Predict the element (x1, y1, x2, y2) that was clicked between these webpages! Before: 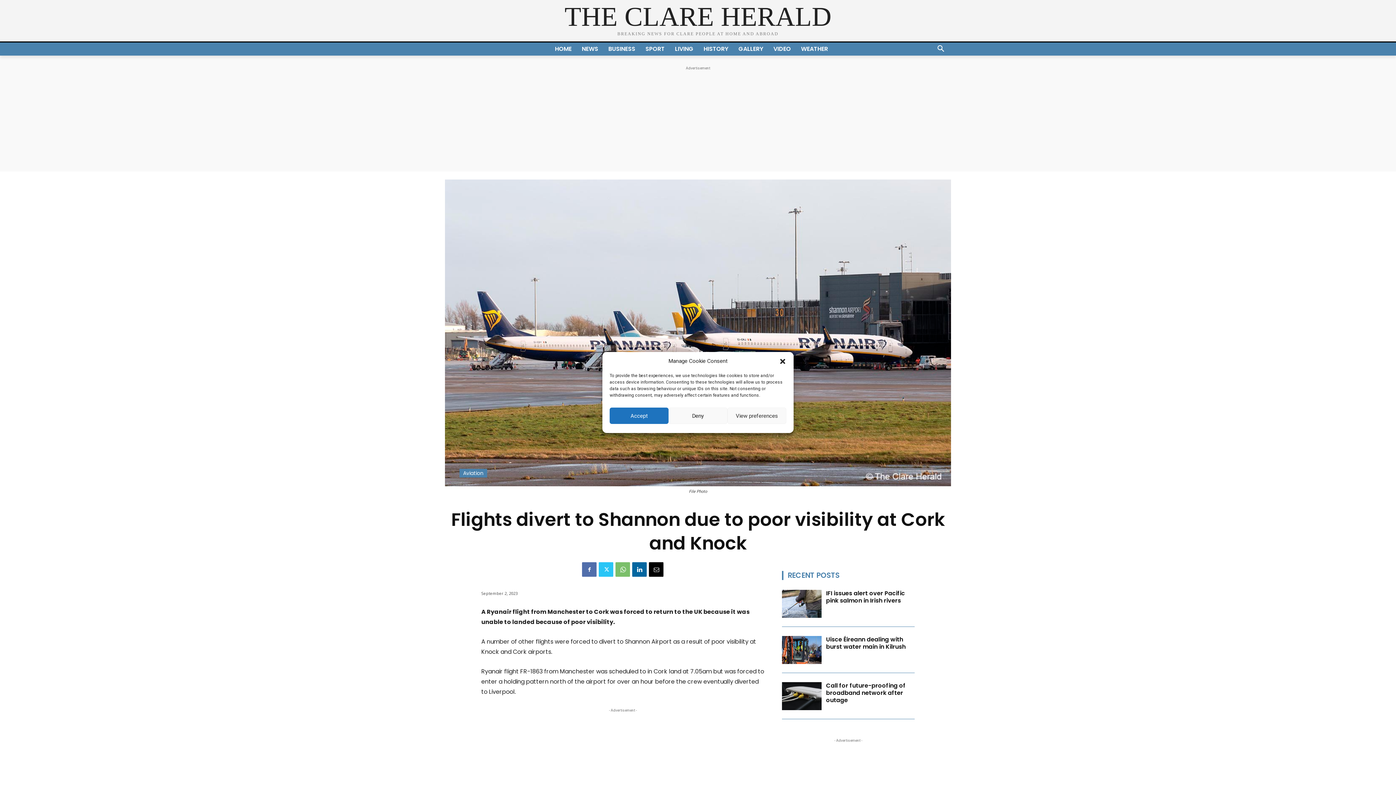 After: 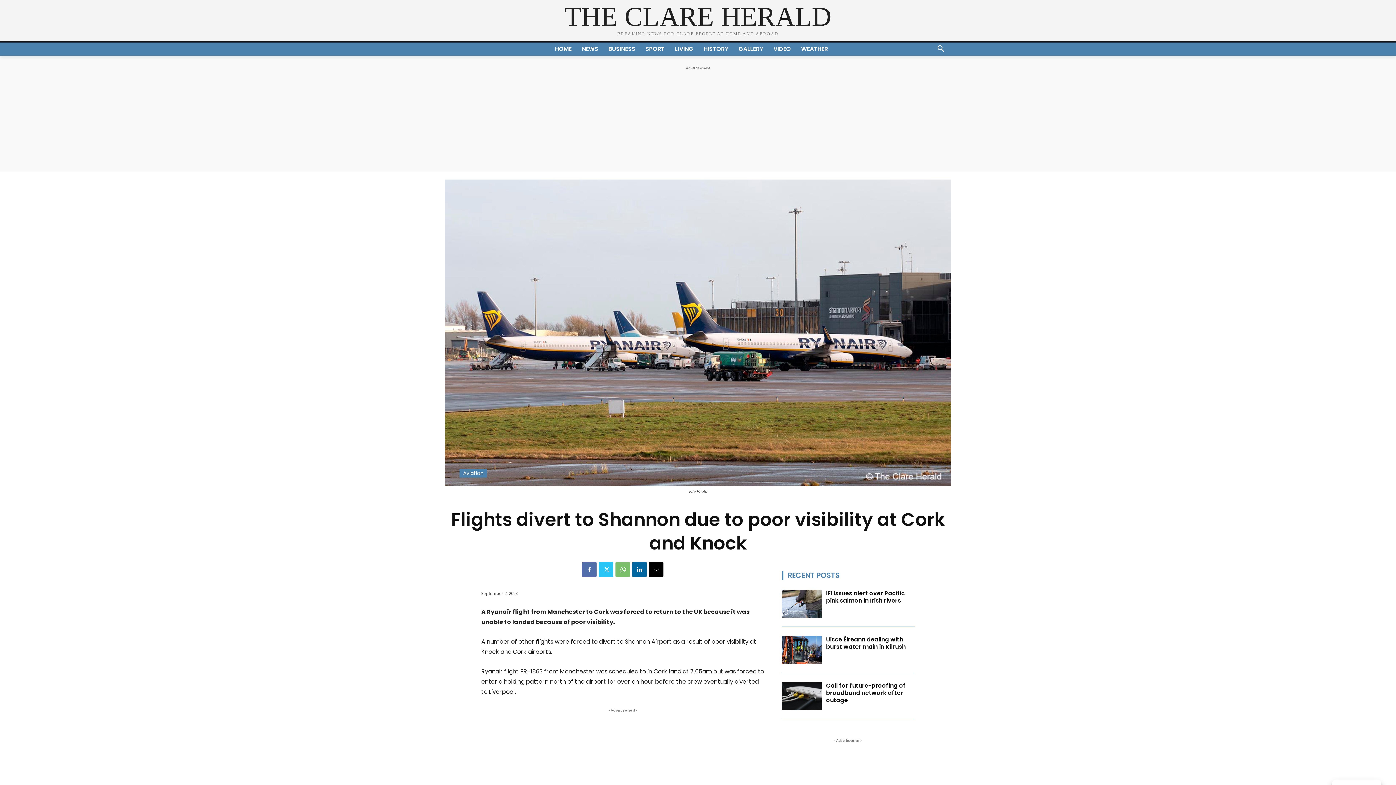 Action: bbox: (779, 357, 786, 365) label: Close dialogue